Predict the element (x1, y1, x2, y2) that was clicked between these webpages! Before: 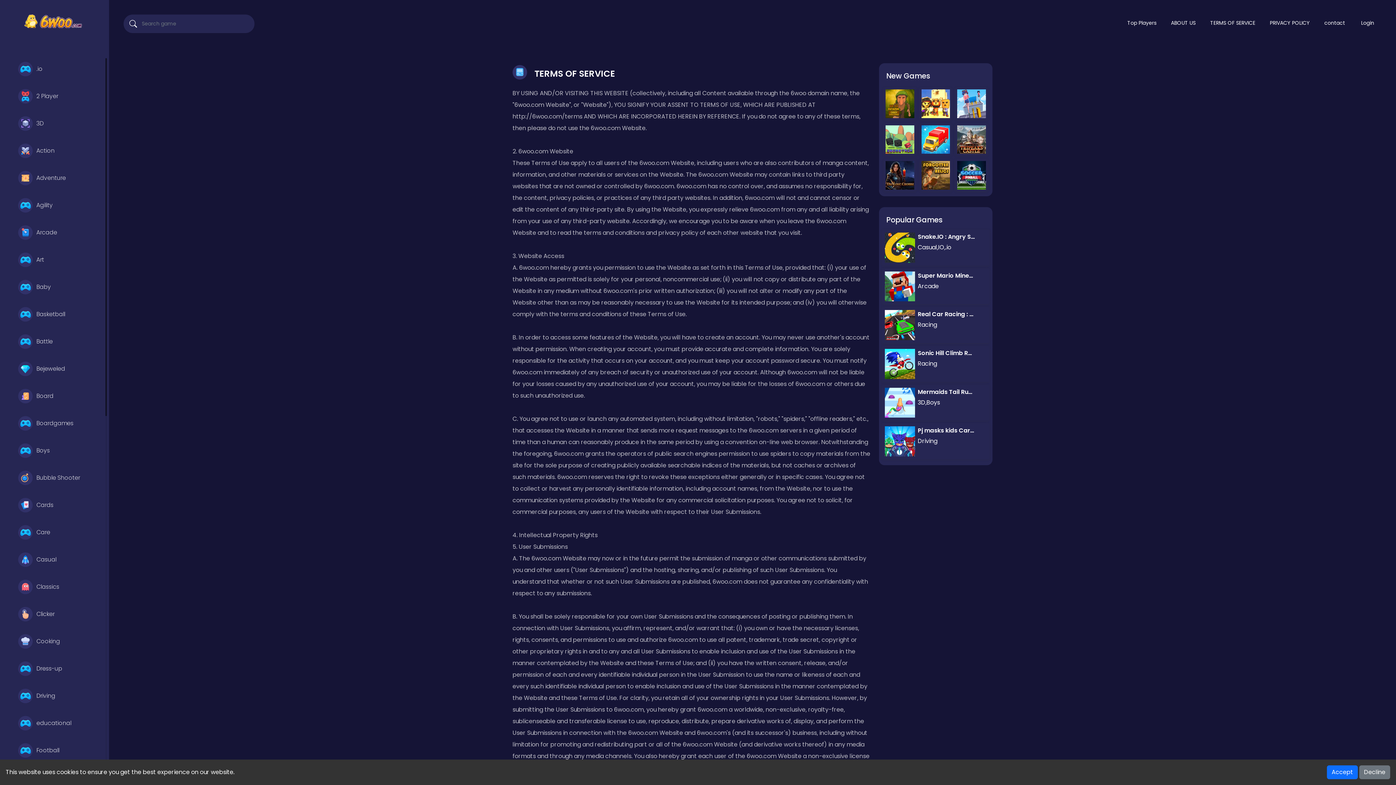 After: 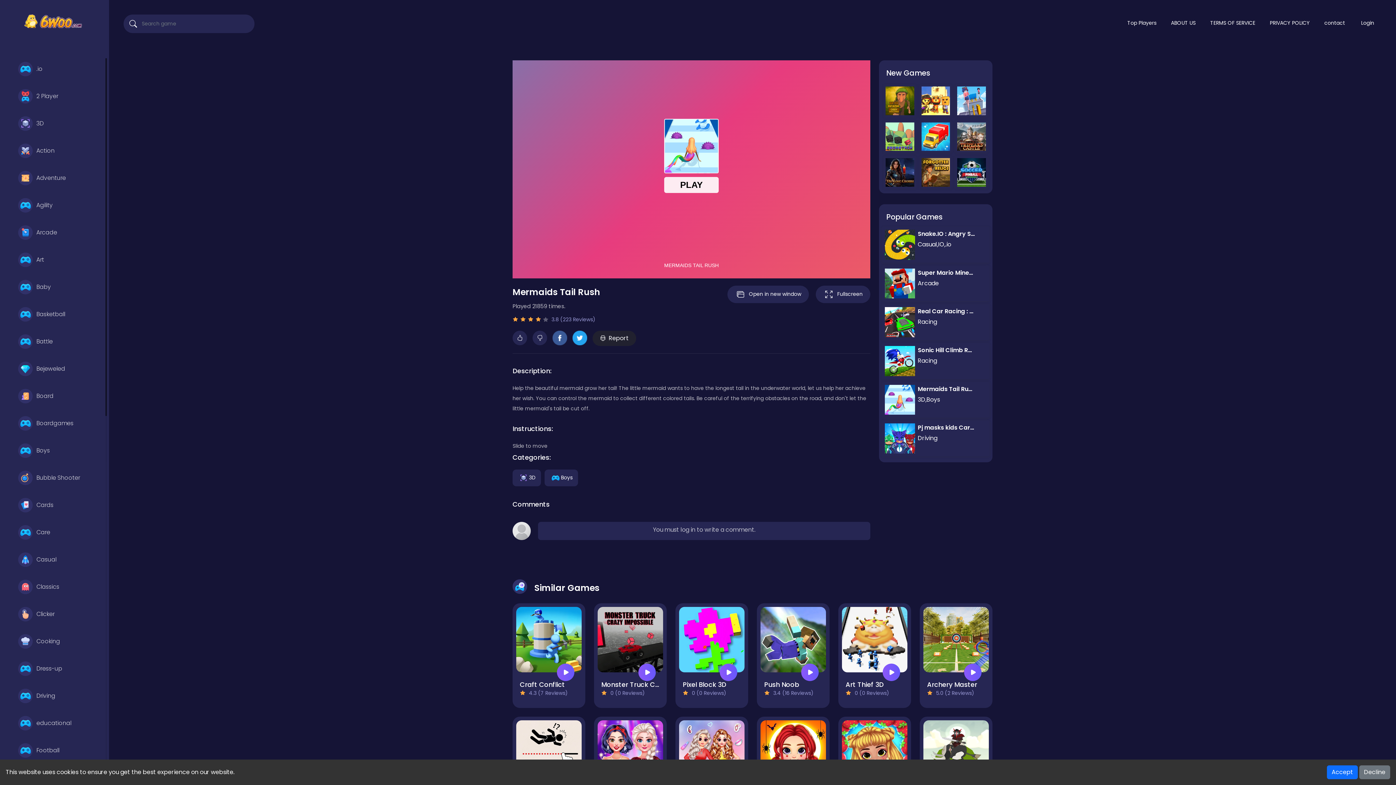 Action: bbox: (882, 384, 989, 420) label: Mermaids Tail Rush
3D,Boys